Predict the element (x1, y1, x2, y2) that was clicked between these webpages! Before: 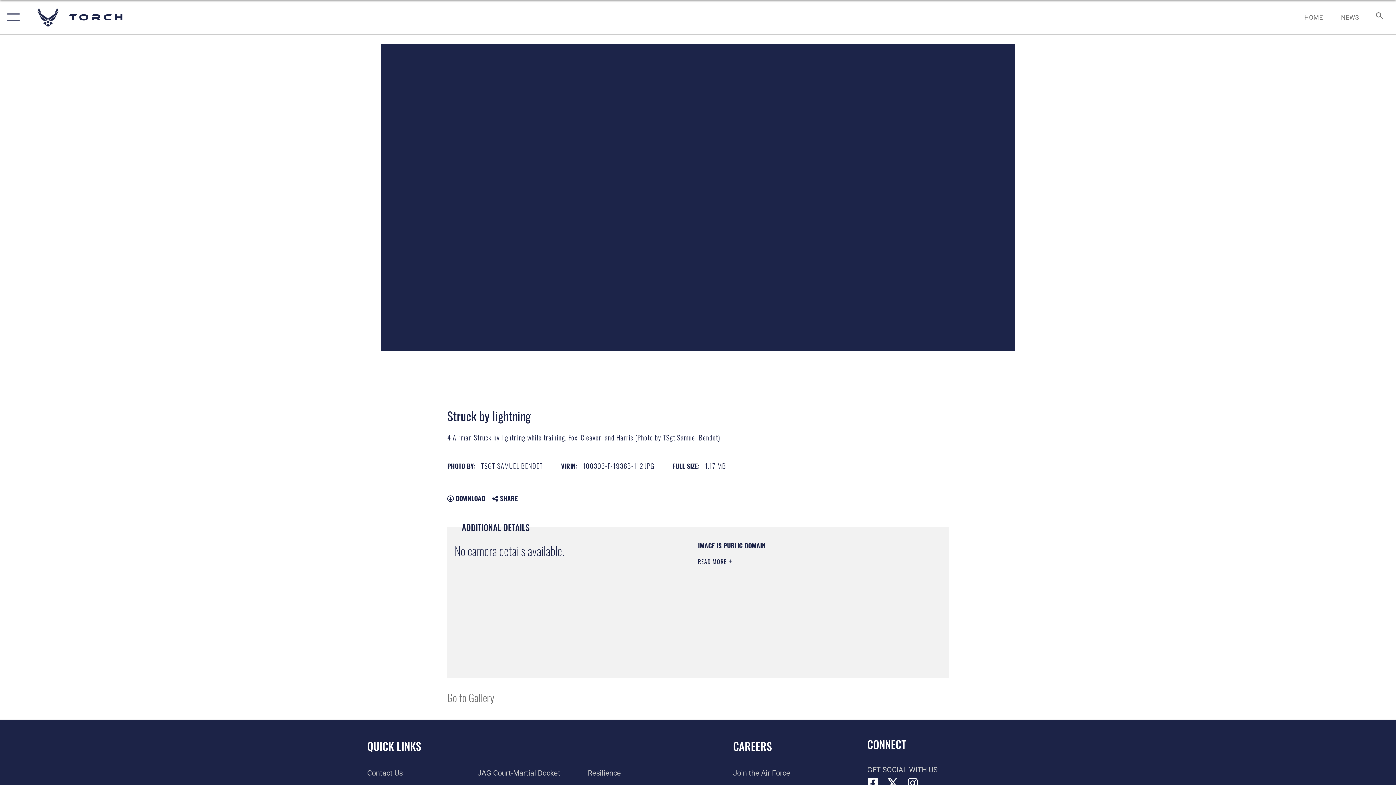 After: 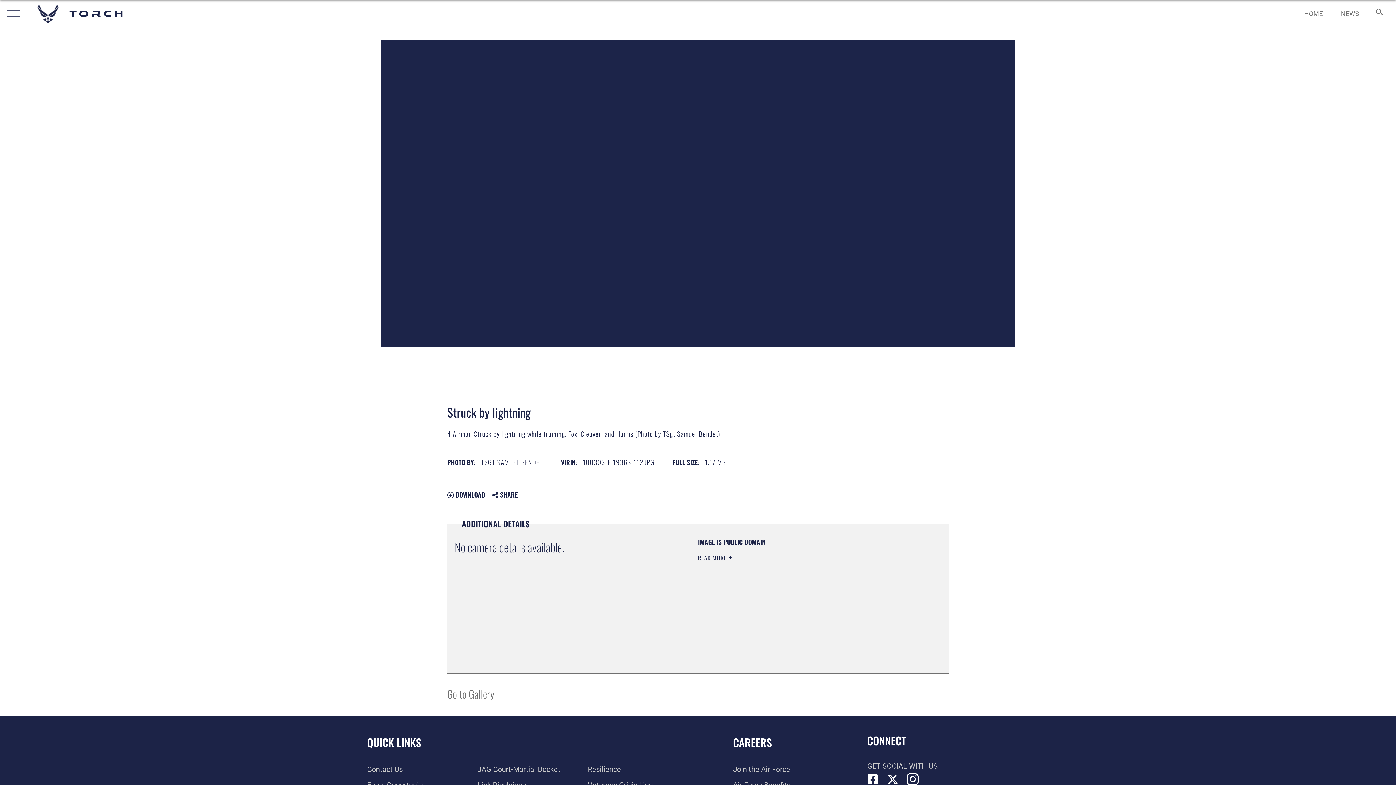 Action: bbox: (907, 778, 918, 789) label: Instagram icon opens in a new window